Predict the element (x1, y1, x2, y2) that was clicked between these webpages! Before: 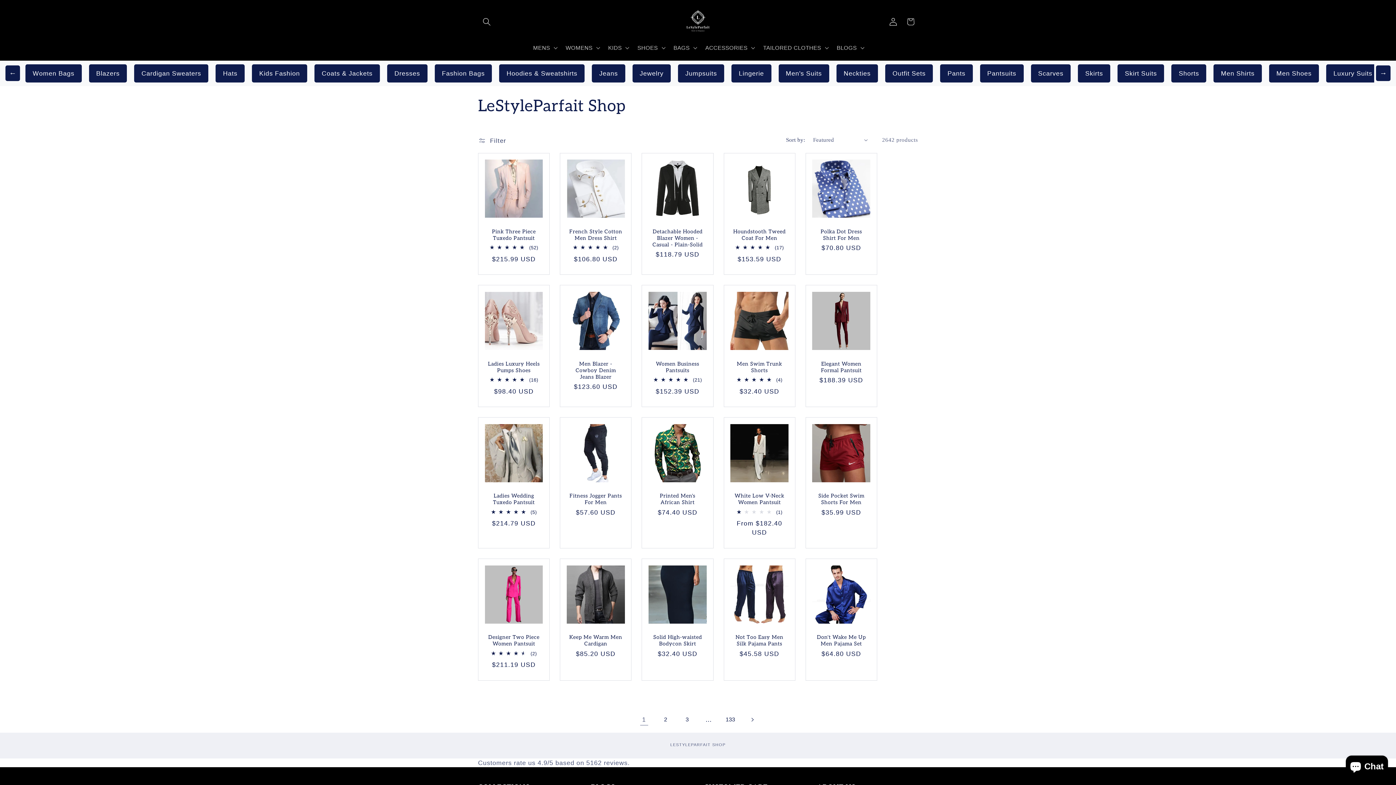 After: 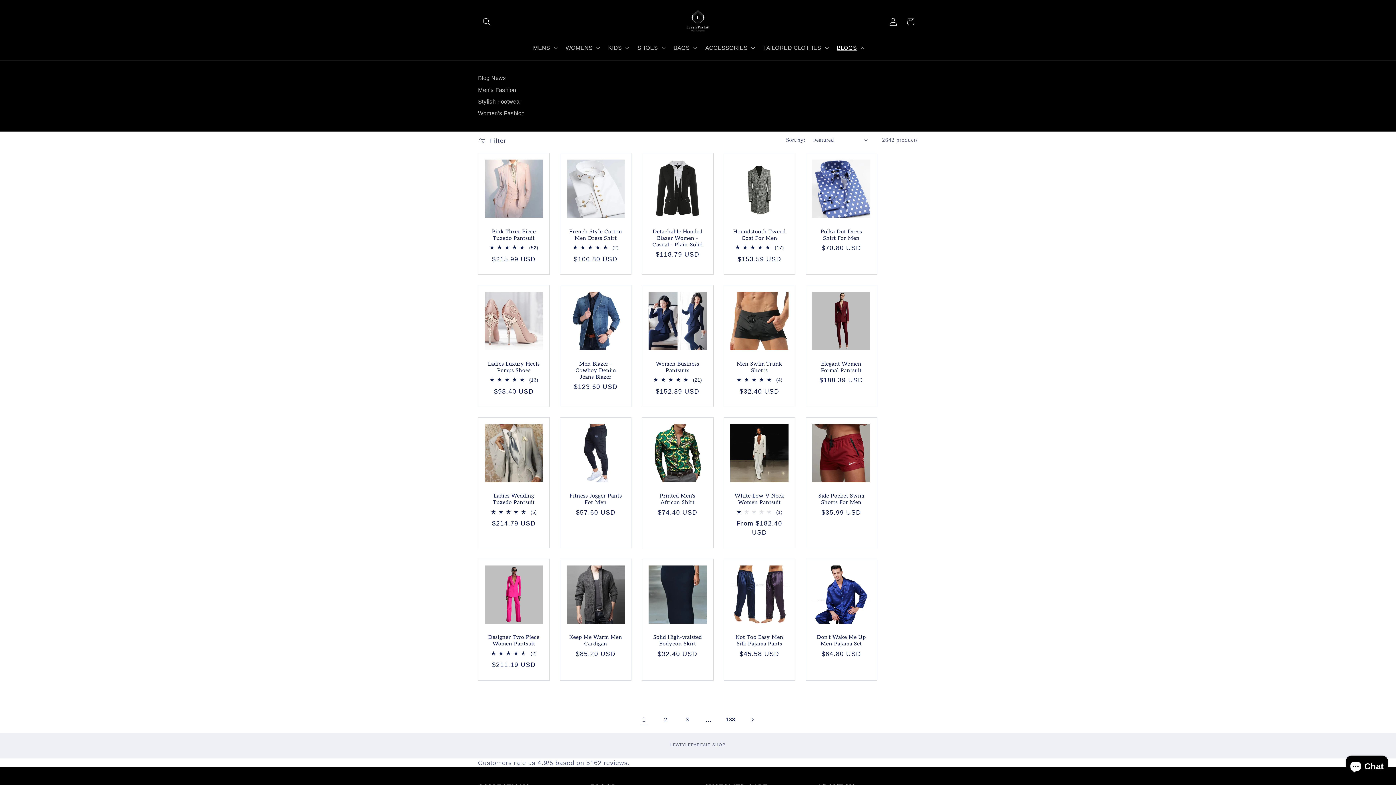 Action: label: BLOGS bbox: (832, 39, 867, 55)